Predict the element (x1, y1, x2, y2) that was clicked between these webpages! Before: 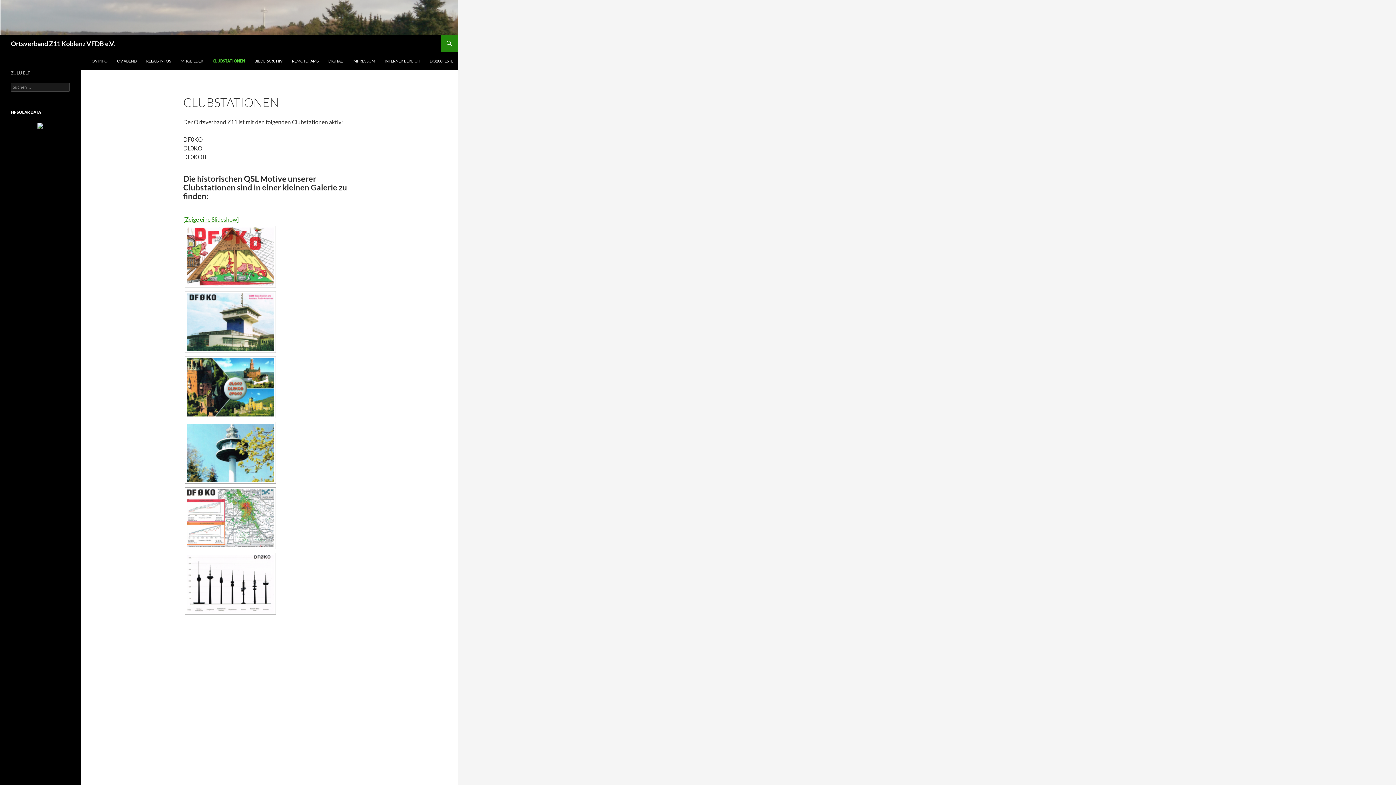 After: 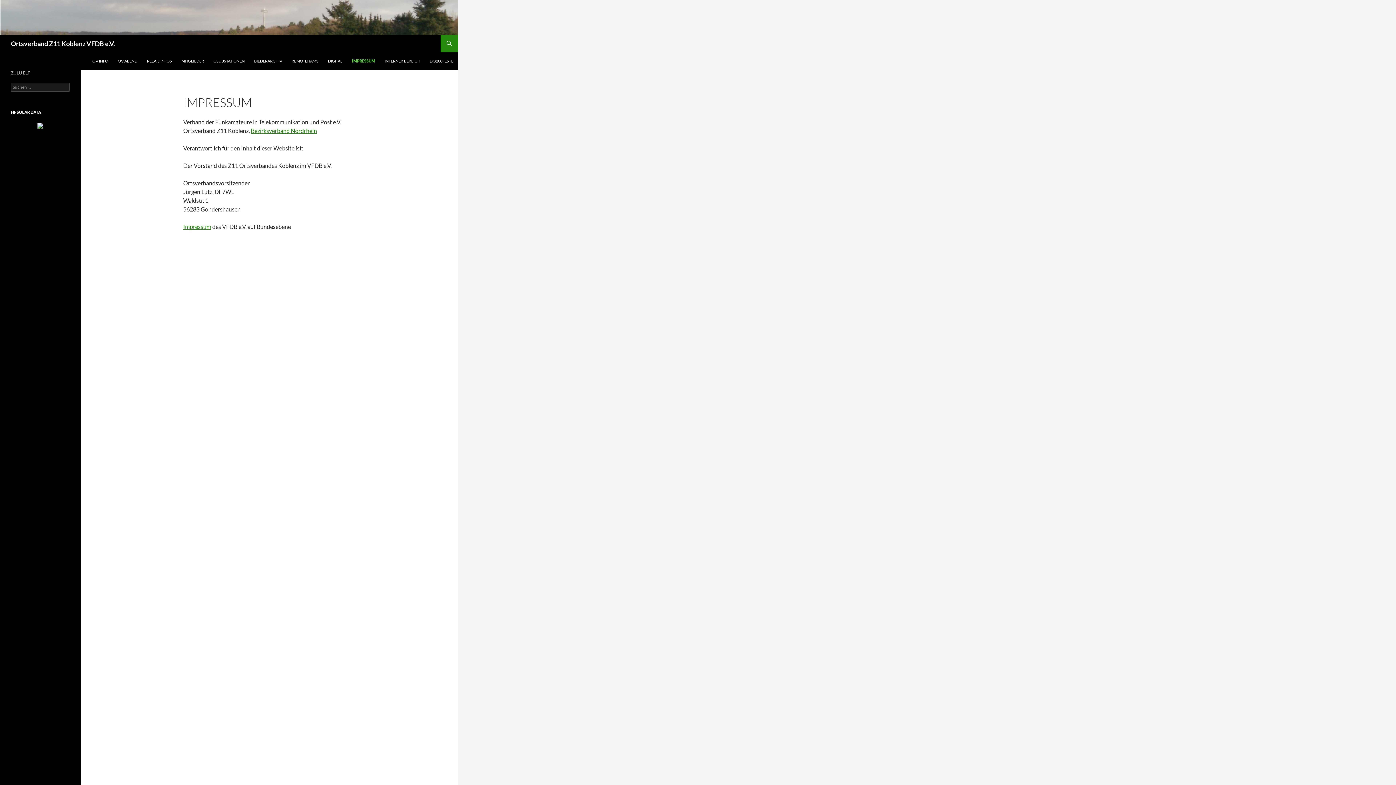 Action: bbox: (348, 52, 379, 69) label: IMPRESSUM